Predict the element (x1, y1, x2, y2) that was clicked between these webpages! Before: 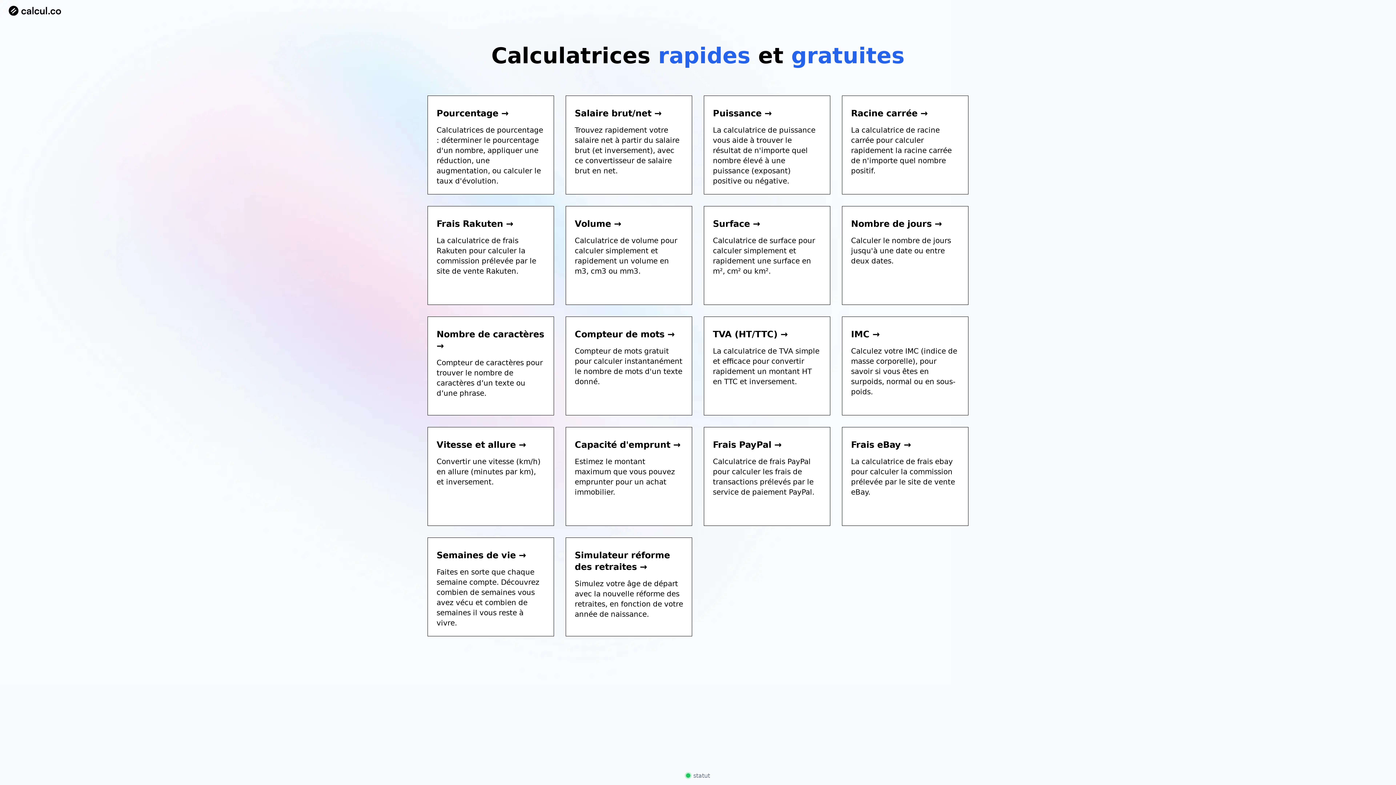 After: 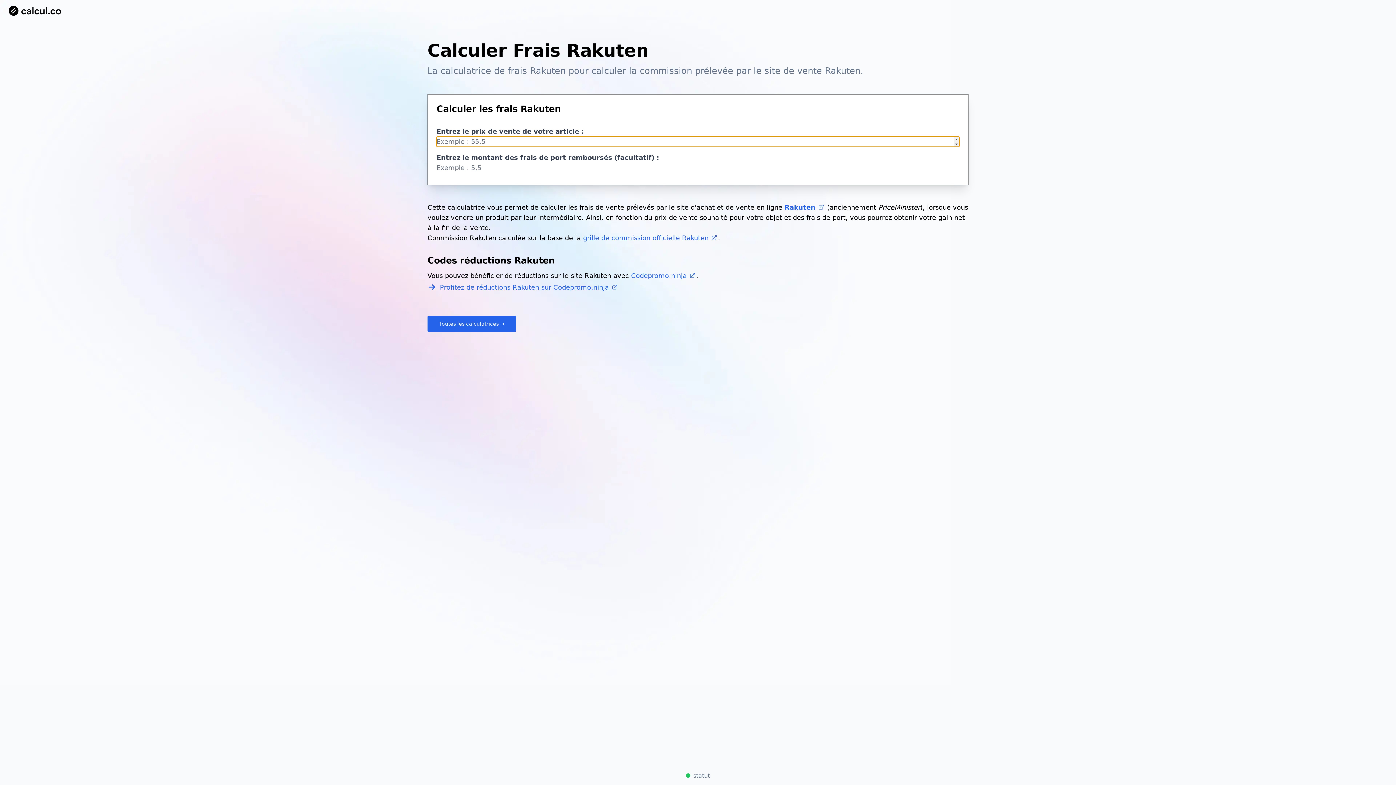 Action: label: Frais Rakuten →

La calculatrice de frais Rakuten pour calculer la commission prélevée par le site de vente Rakuten. bbox: (427, 206, 554, 305)